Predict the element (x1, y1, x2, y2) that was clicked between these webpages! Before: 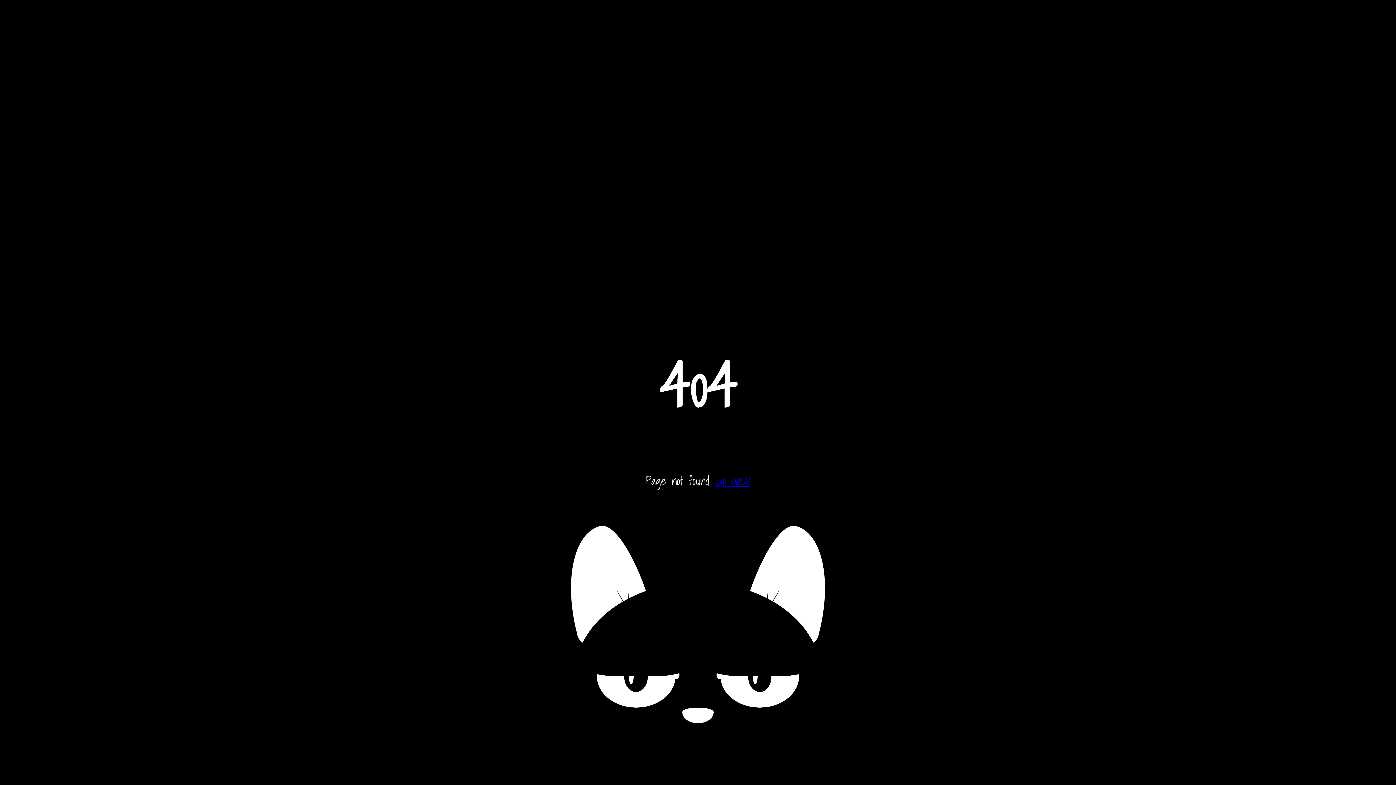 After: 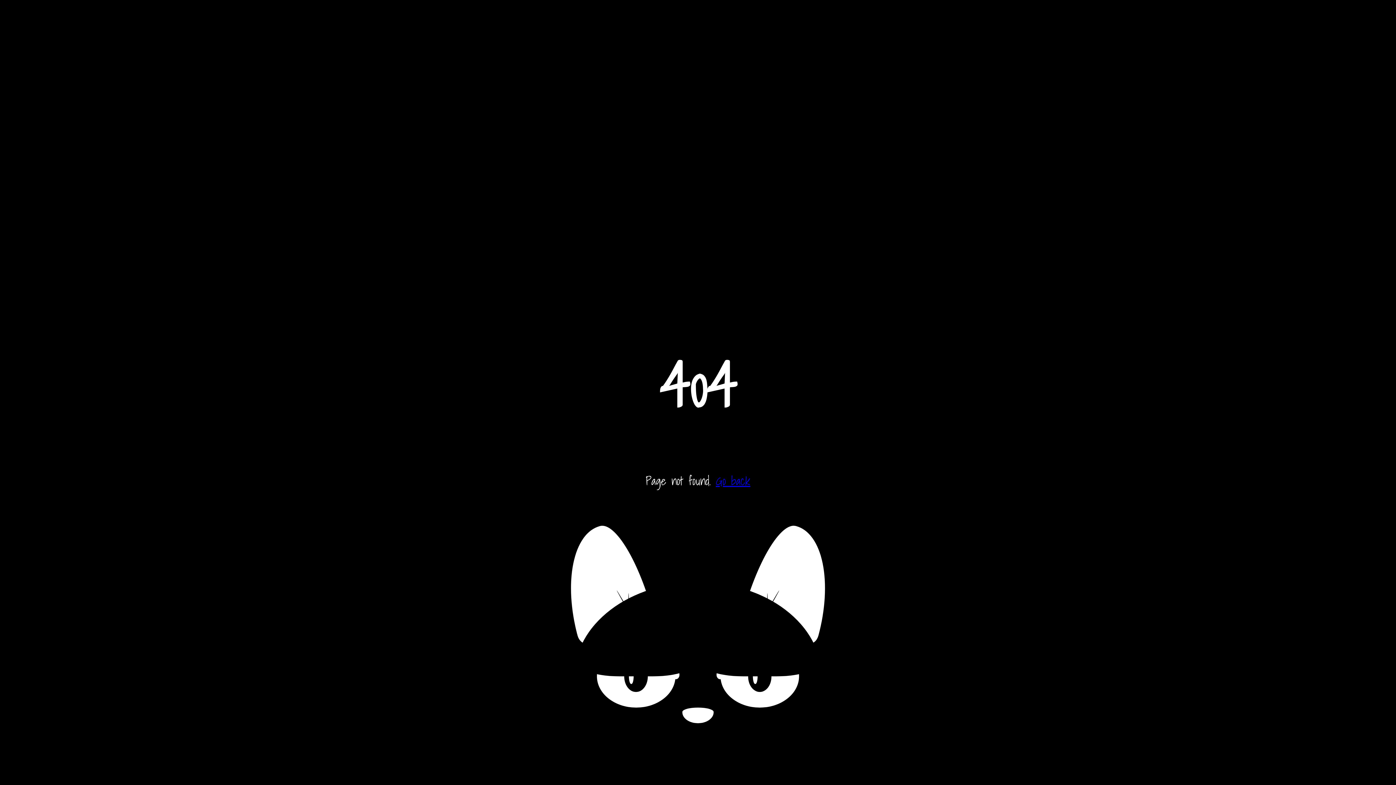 Action: label: Go back bbox: (716, 471, 750, 490)